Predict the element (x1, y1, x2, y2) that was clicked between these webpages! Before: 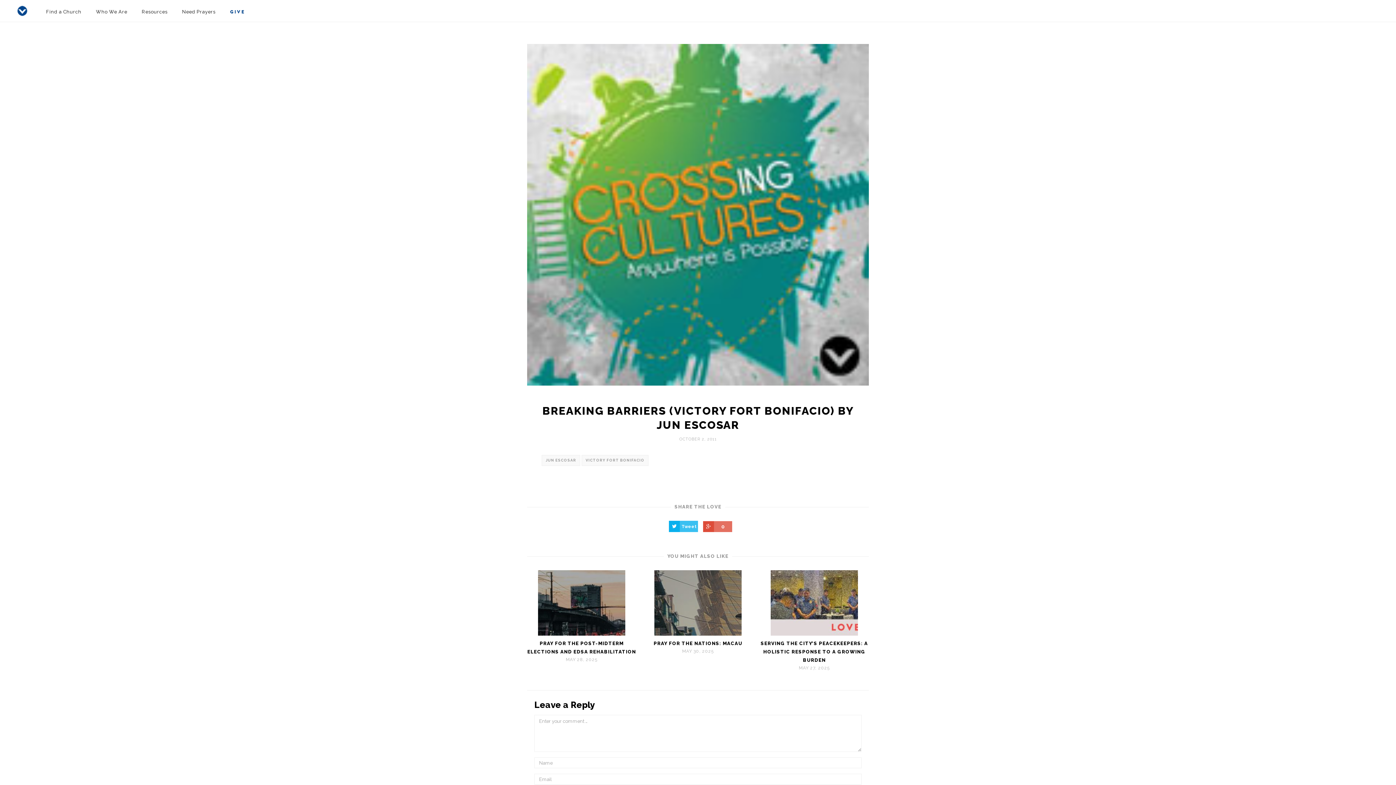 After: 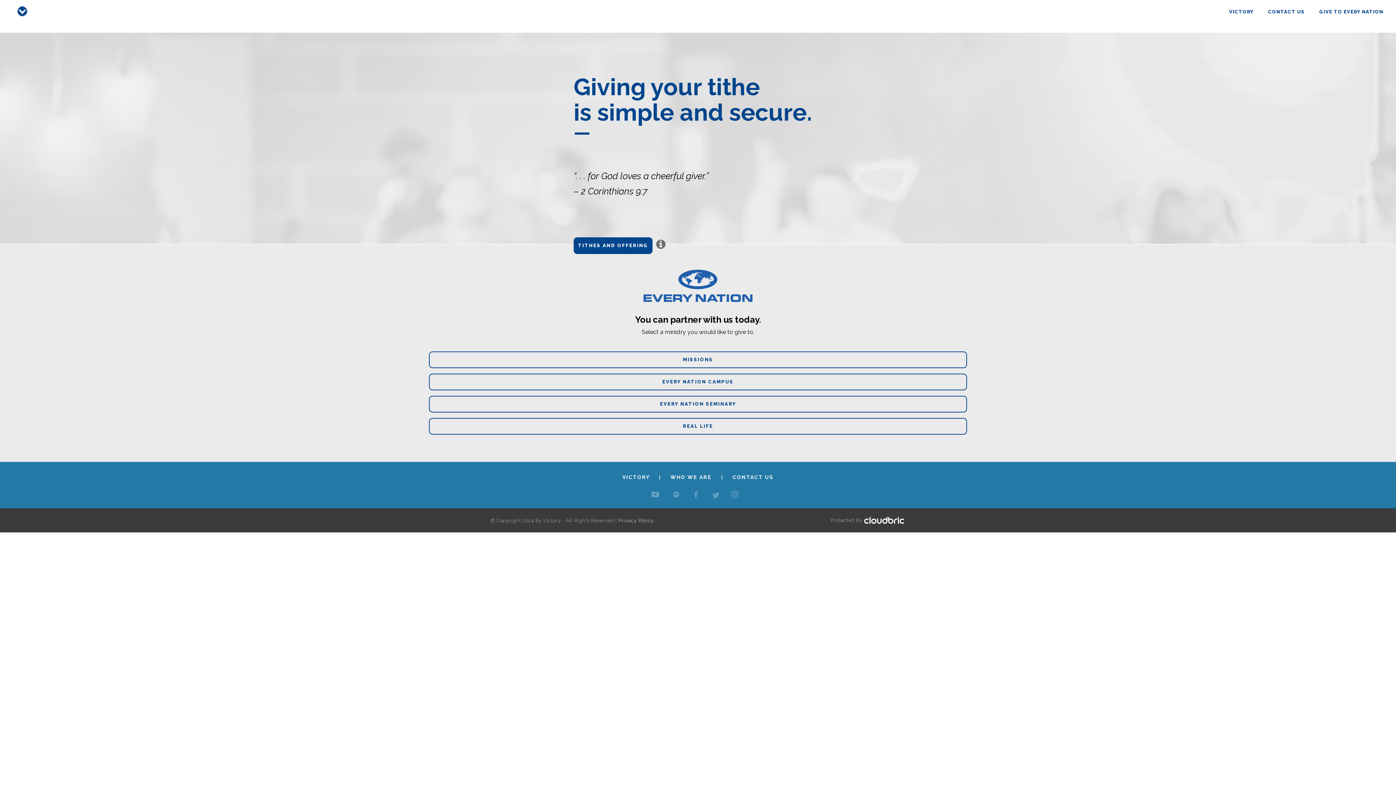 Action: label: GIVE bbox: (222, 6, 252, 17)